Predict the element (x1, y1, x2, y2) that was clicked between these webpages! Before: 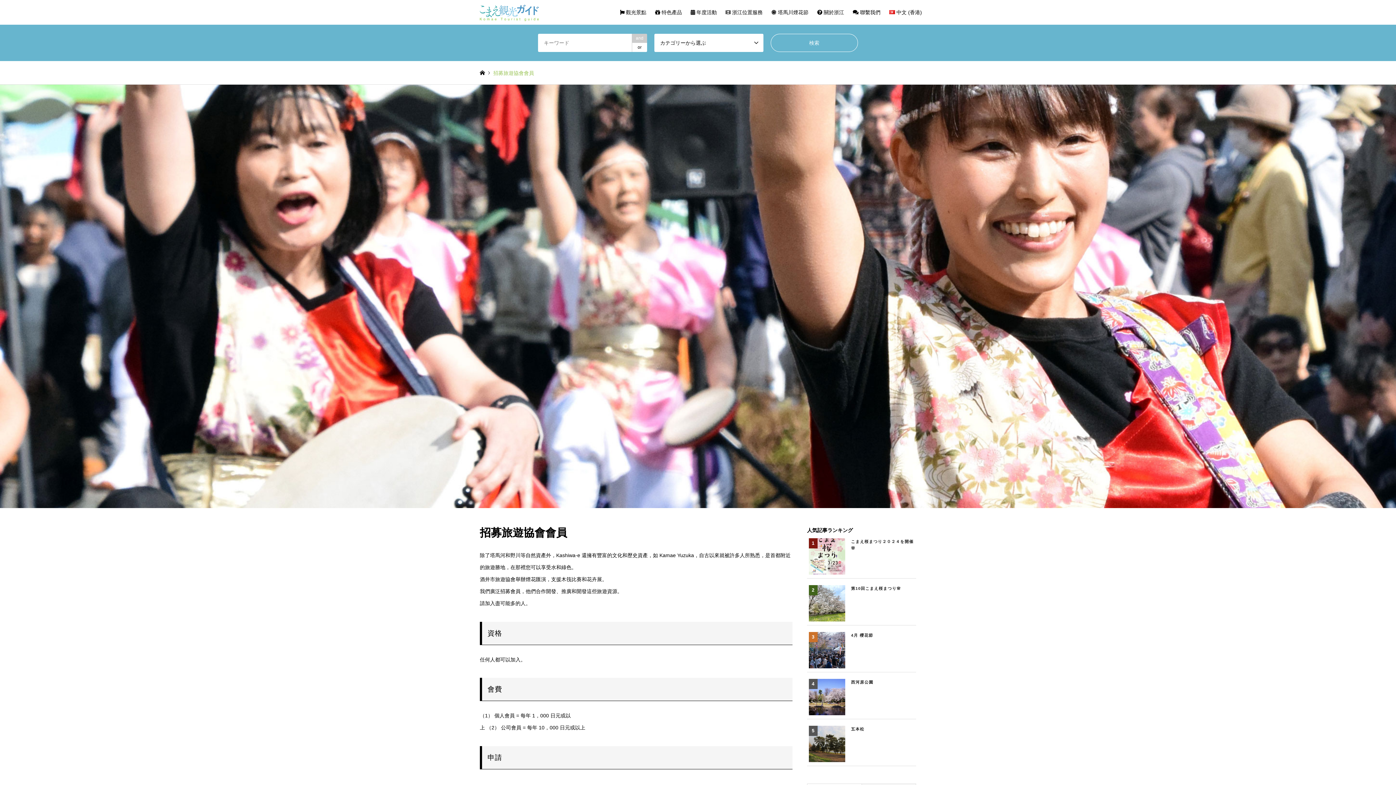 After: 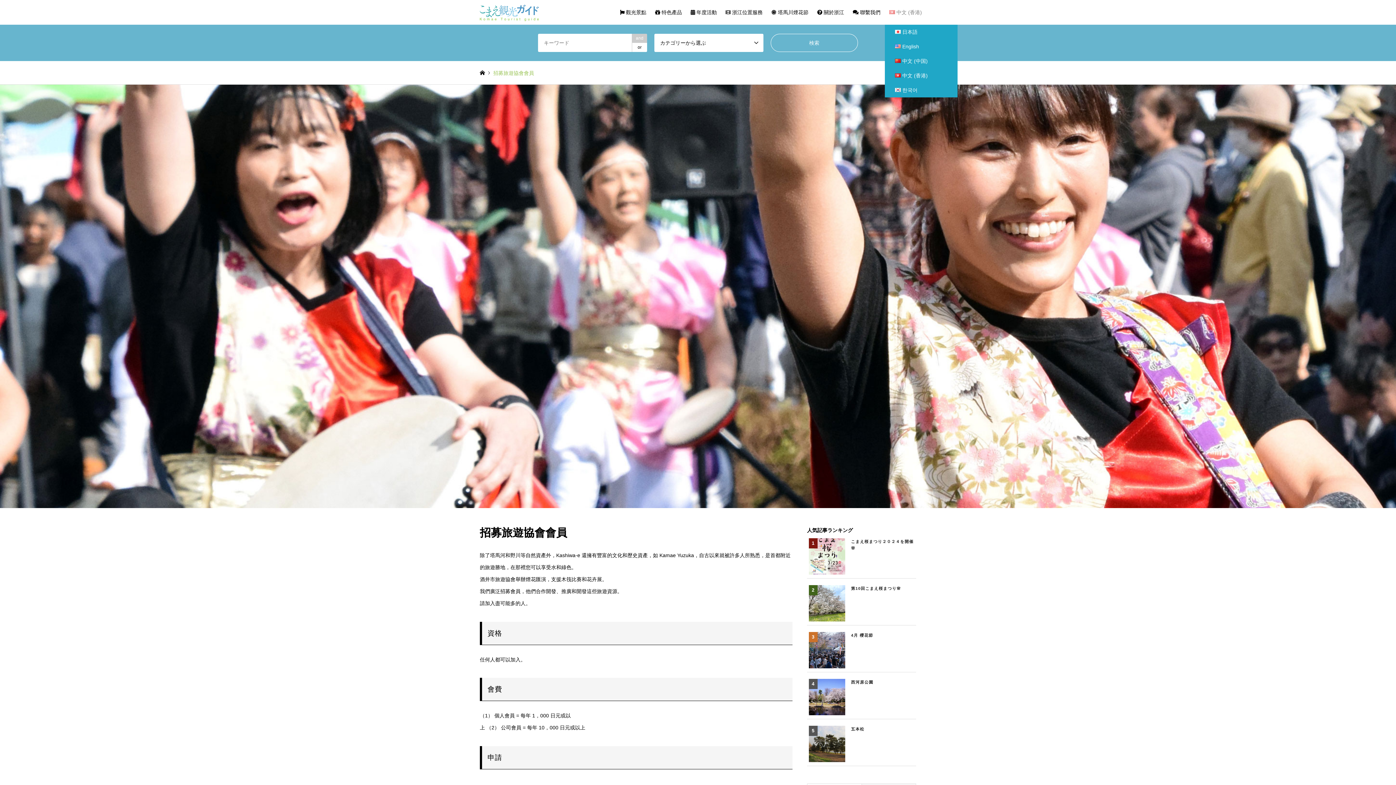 Action: bbox: (885, 0, 926, 24) label: 中文 (香港)